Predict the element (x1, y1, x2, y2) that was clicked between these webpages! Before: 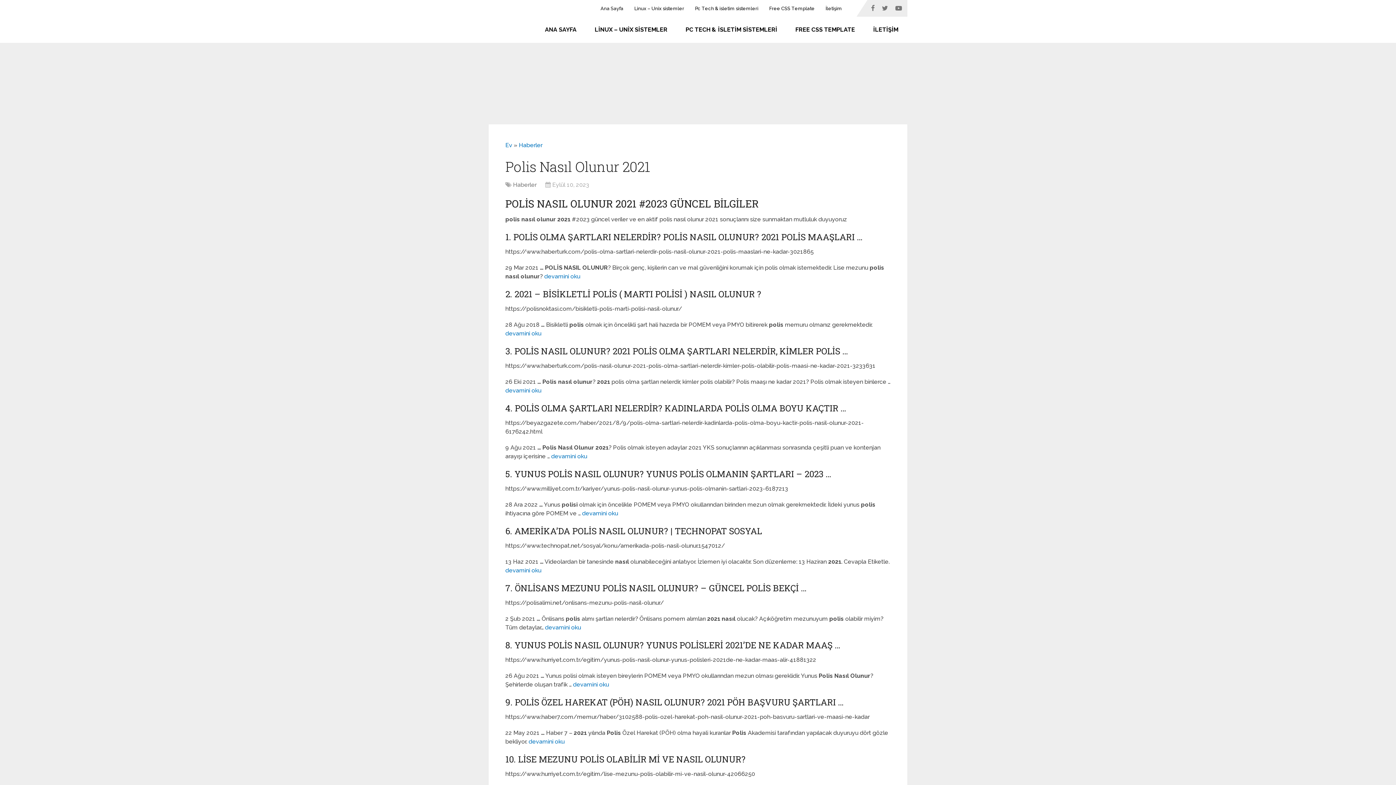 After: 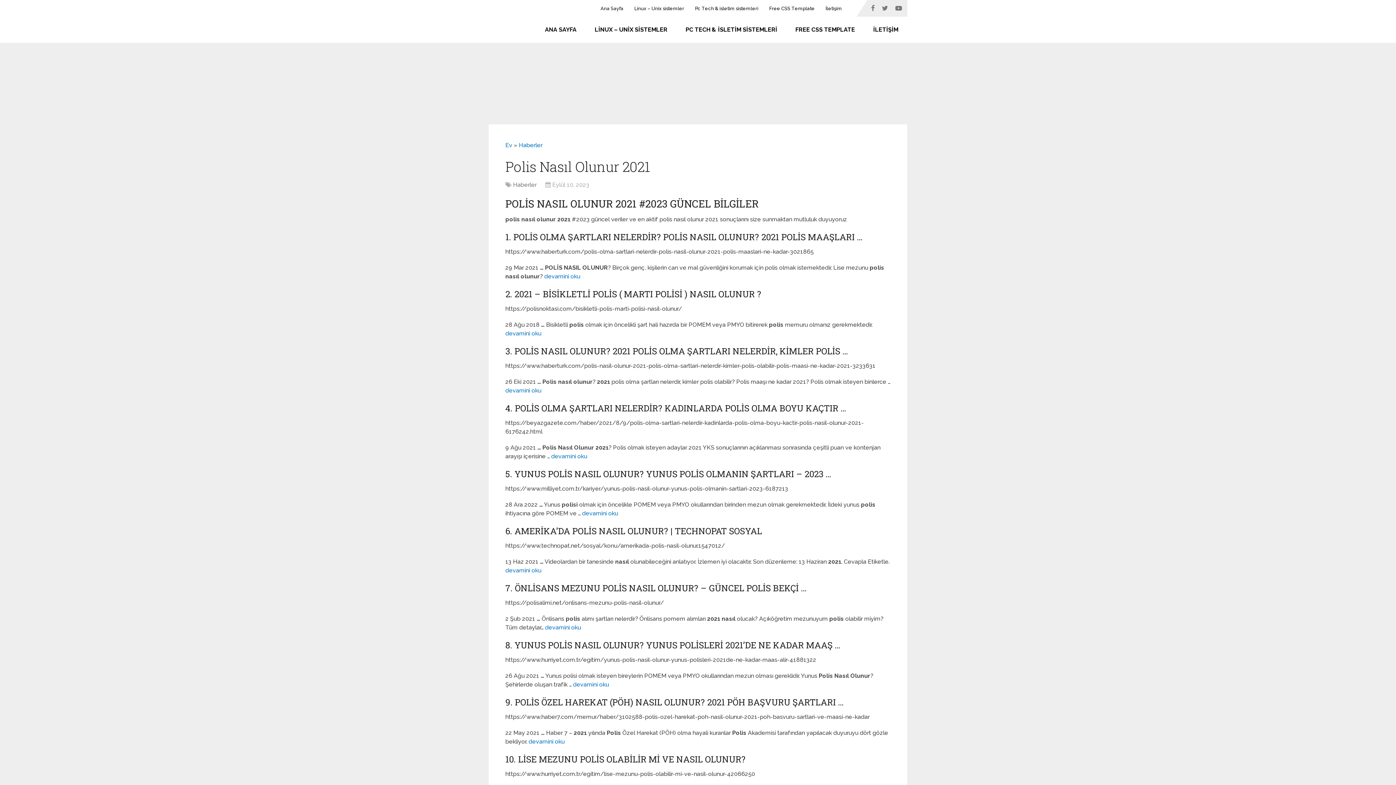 Action: bbox: (573, 681, 609, 688) label: devamini oku